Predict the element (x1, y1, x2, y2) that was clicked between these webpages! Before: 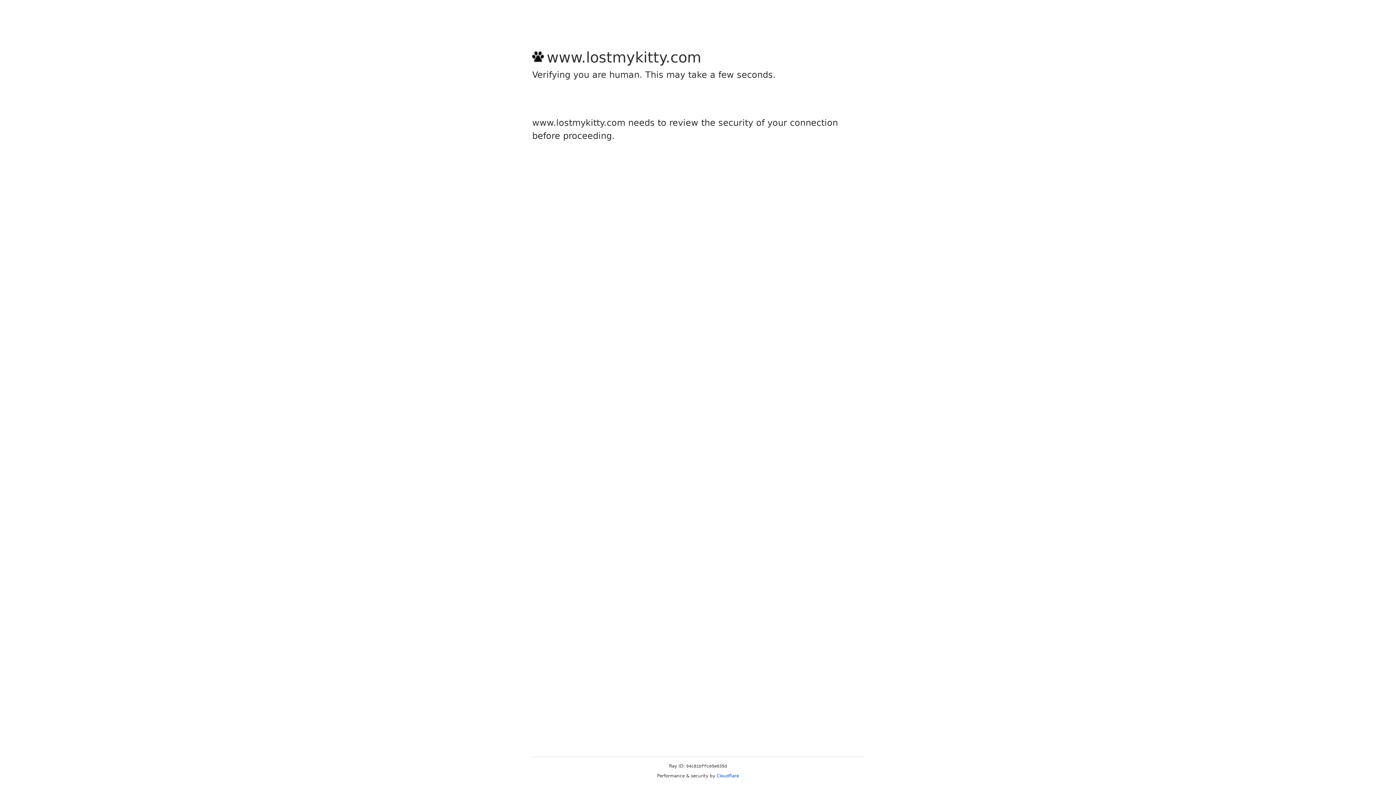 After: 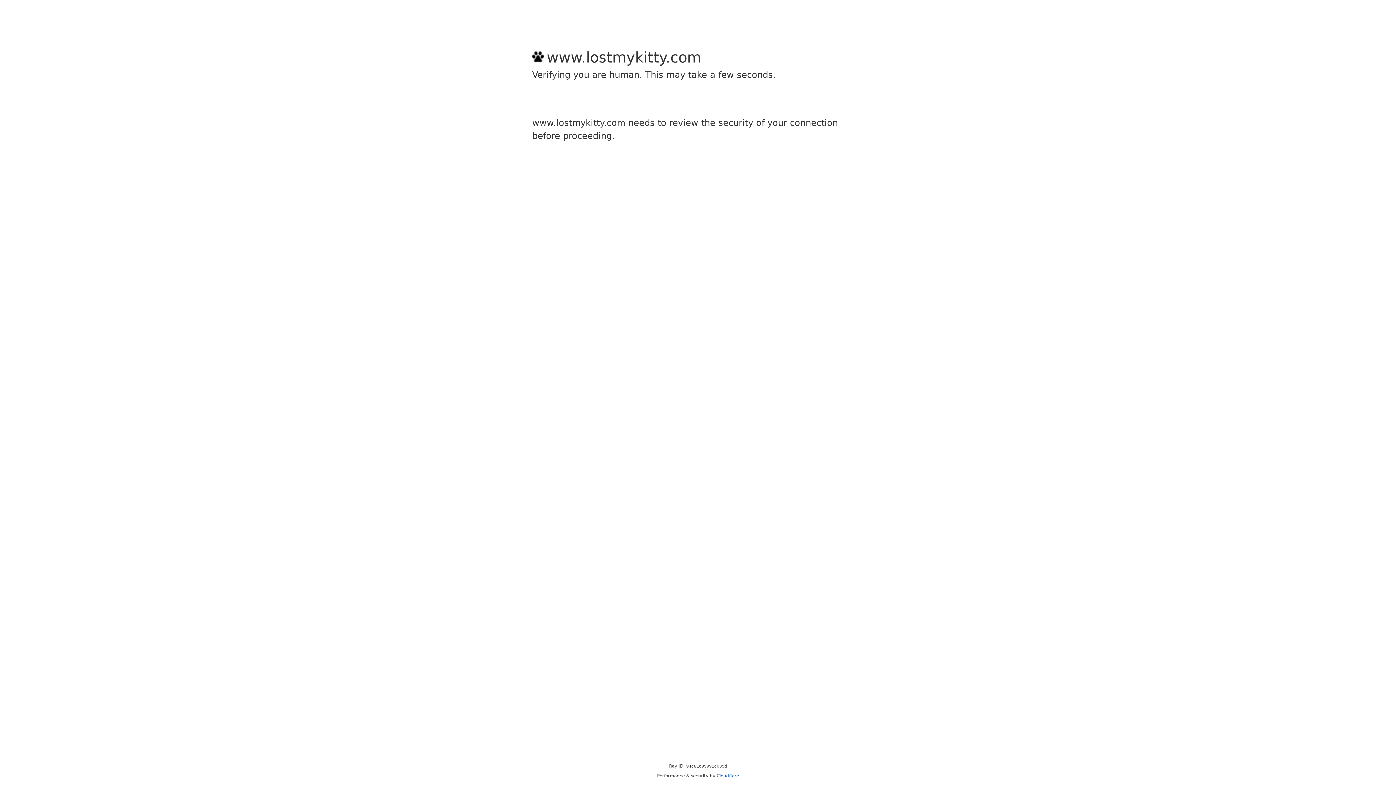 Action: bbox: (716, 773, 739, 778) label: Cloudflare